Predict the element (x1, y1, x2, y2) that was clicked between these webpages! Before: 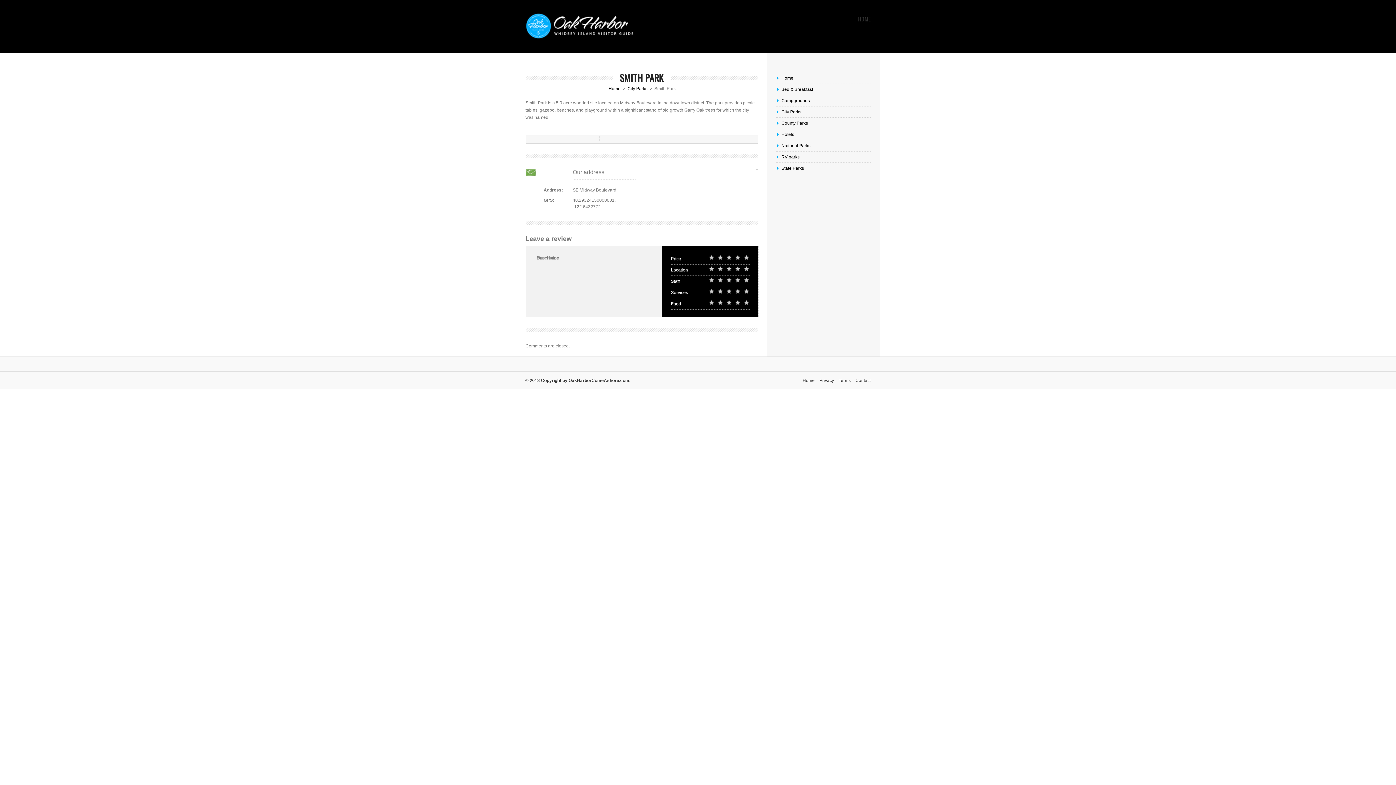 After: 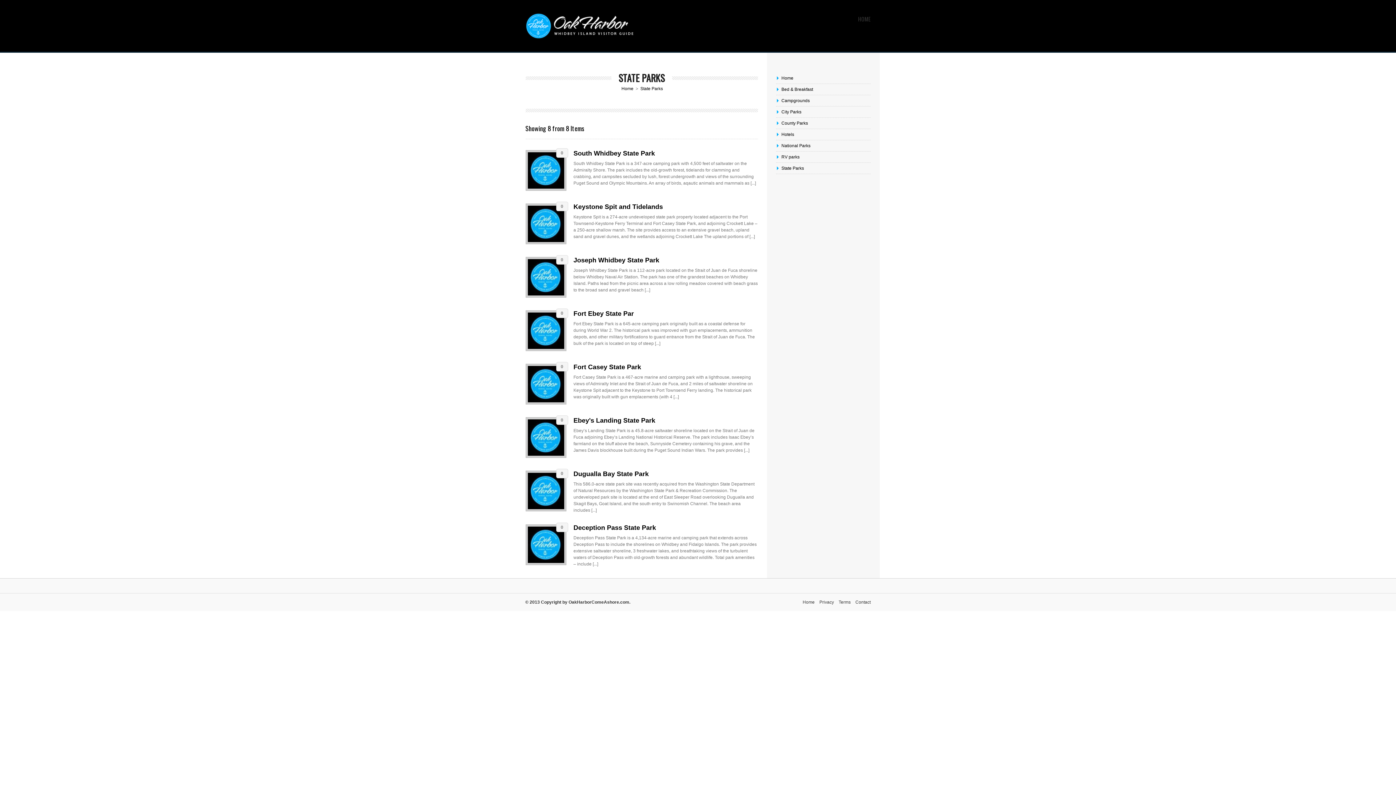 Action: bbox: (776, 162, 870, 173) label: State Parks